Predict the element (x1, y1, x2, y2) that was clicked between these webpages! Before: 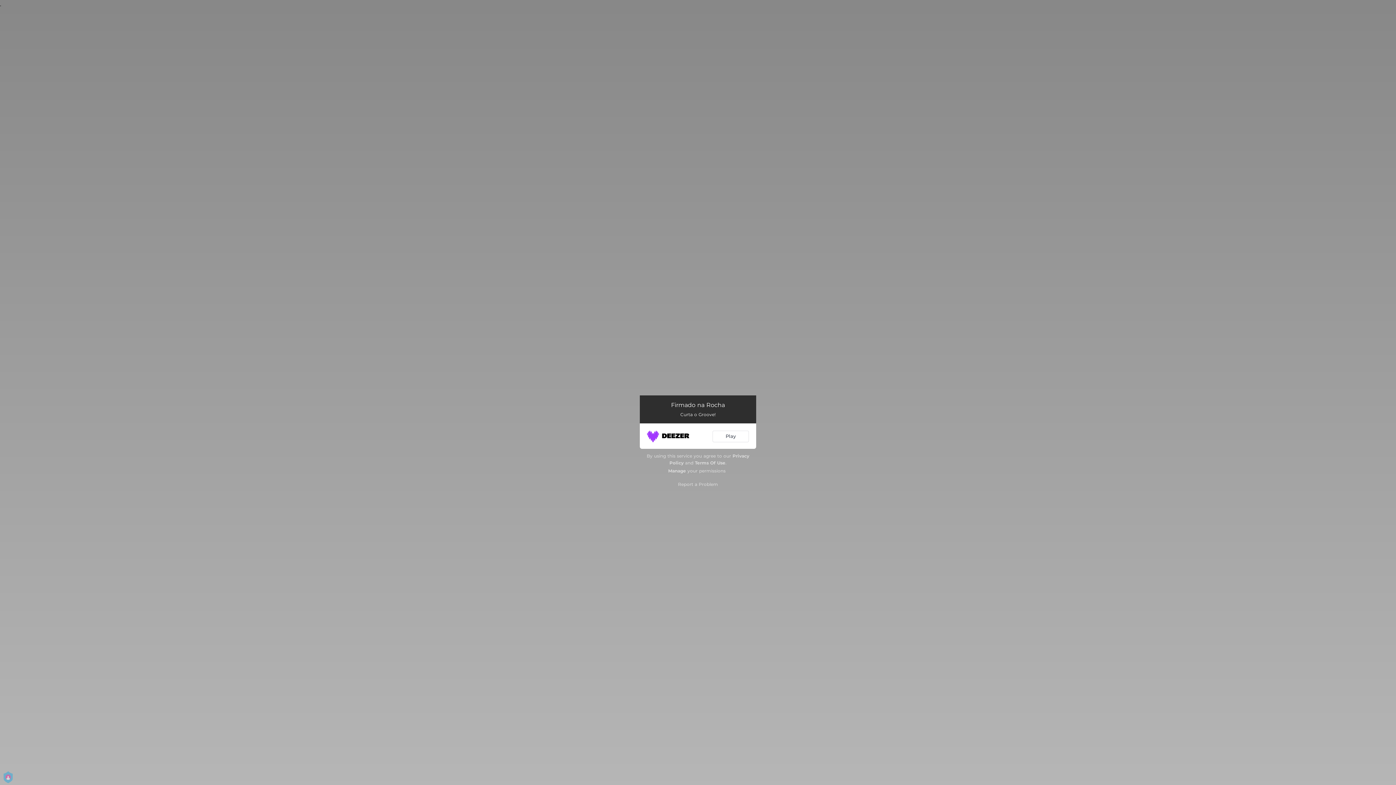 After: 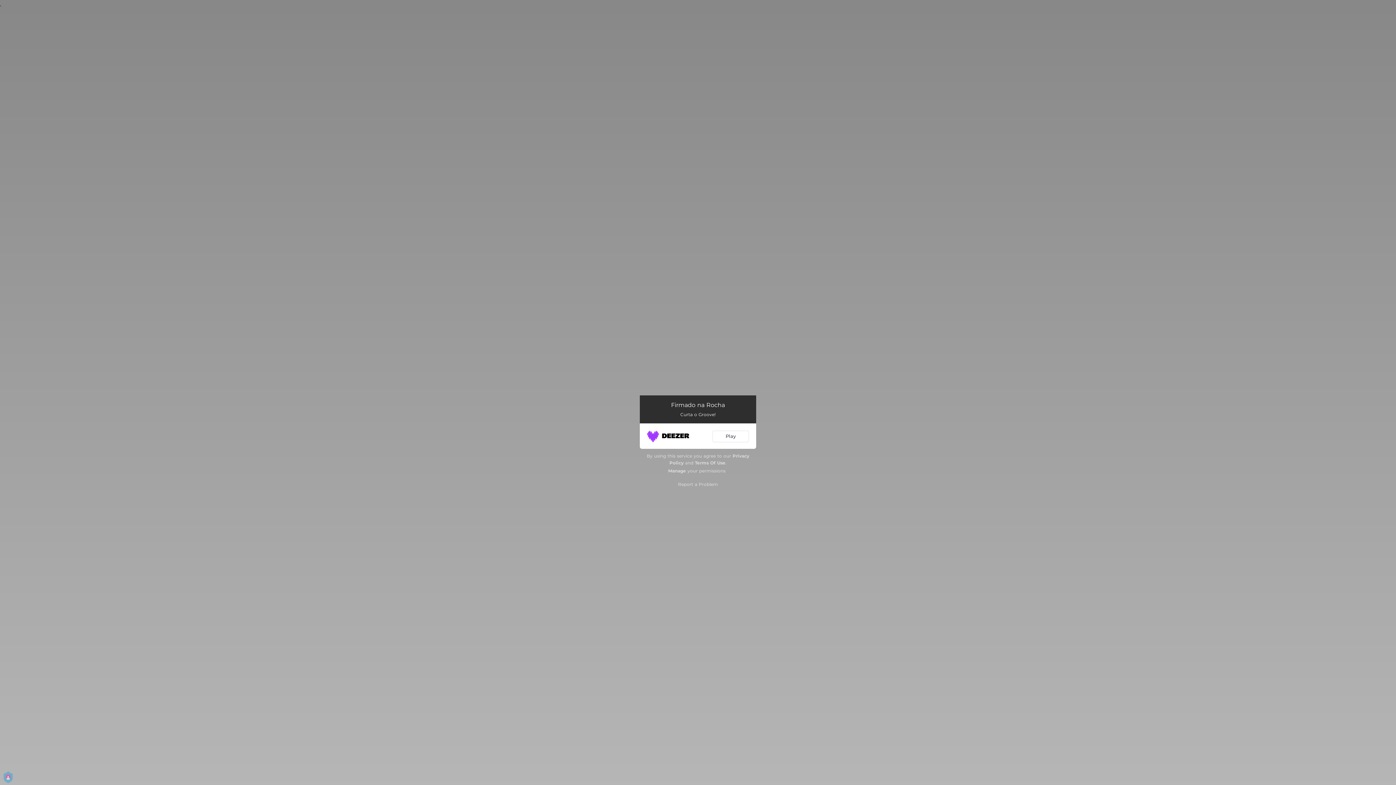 Action: bbox: (695, 460, 725, 465) label: Terms Of Use